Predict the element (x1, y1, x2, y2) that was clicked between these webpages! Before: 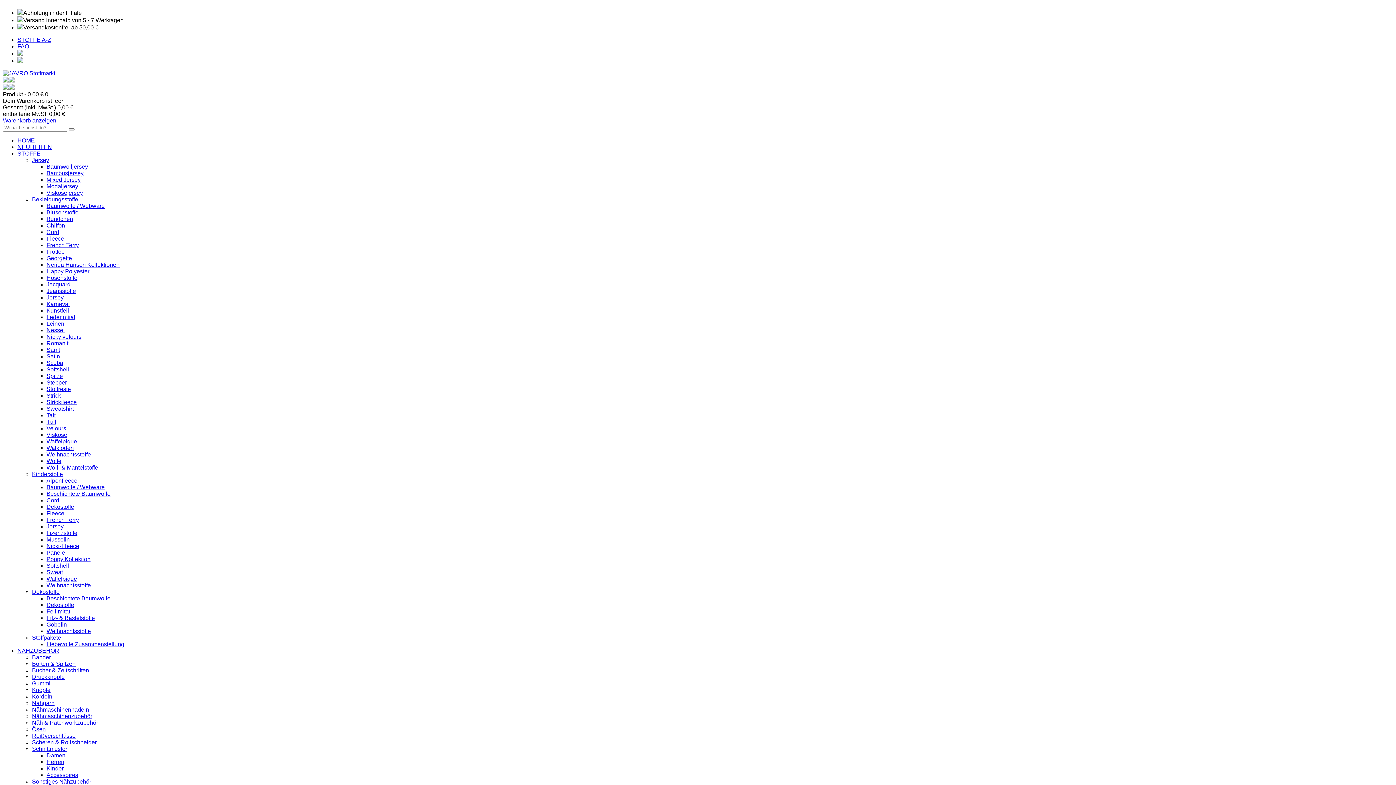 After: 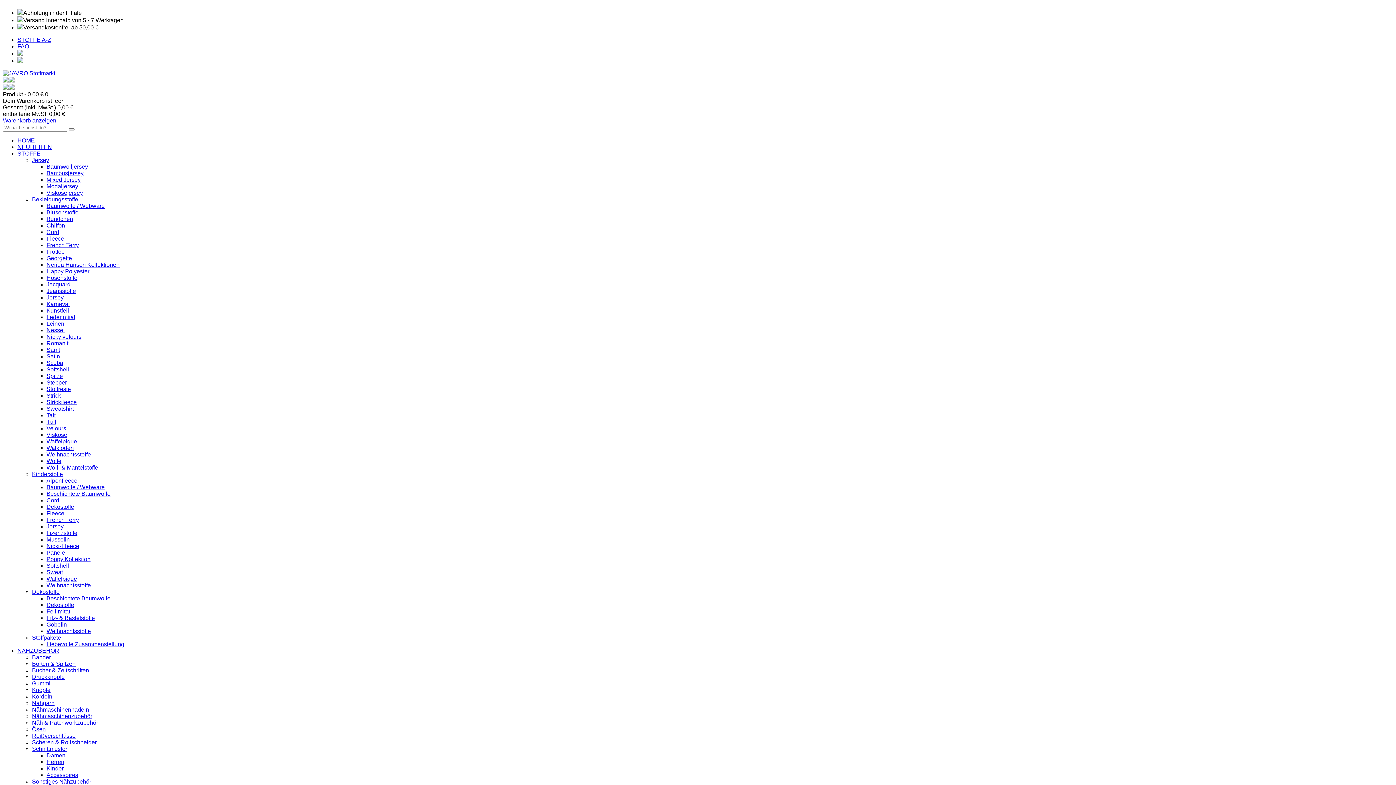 Action: bbox: (32, 706, 89, 713) label: Nähmaschinennadeln